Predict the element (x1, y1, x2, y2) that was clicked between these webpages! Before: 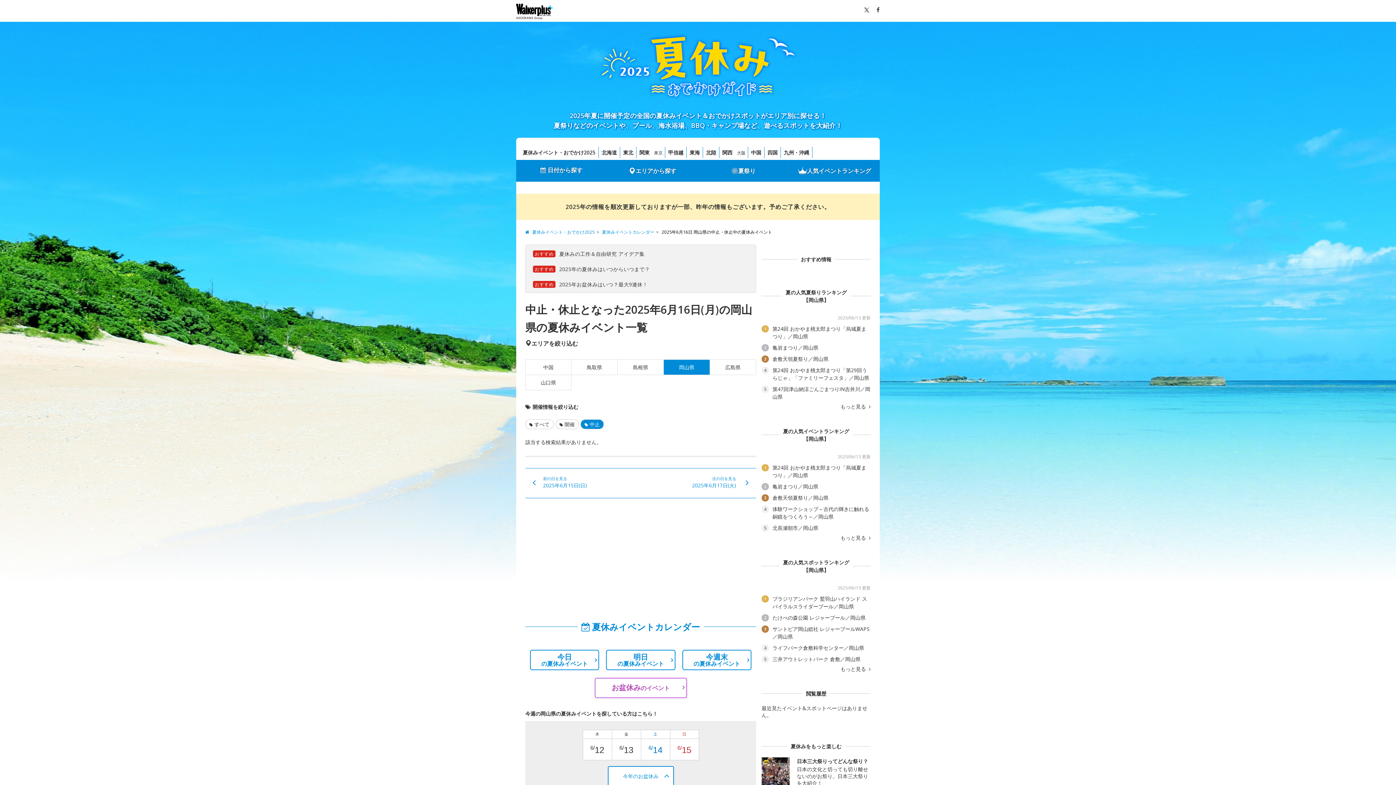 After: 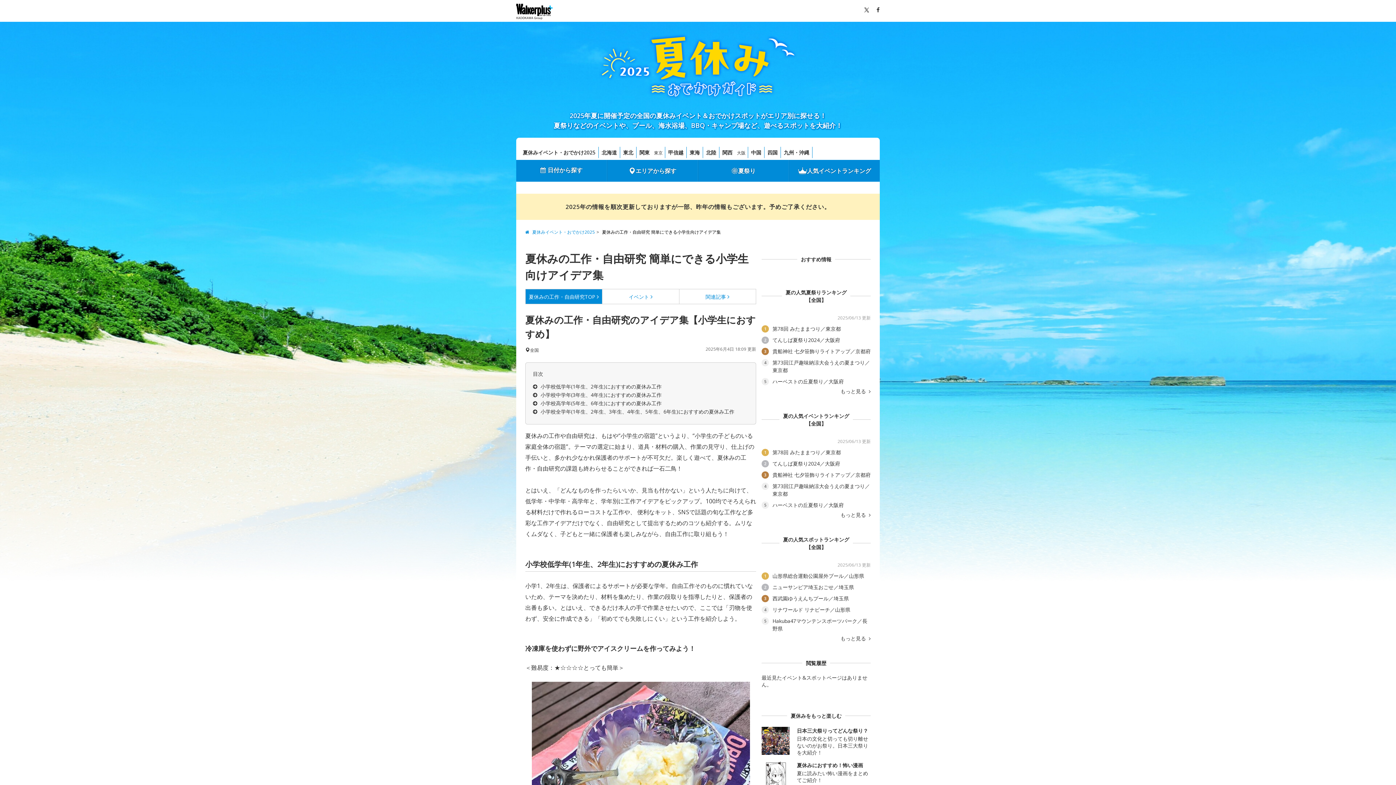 Action: label: おすすめ夏休みの工作＆自由研究 アイデア集 bbox: (533, 250, 644, 257)